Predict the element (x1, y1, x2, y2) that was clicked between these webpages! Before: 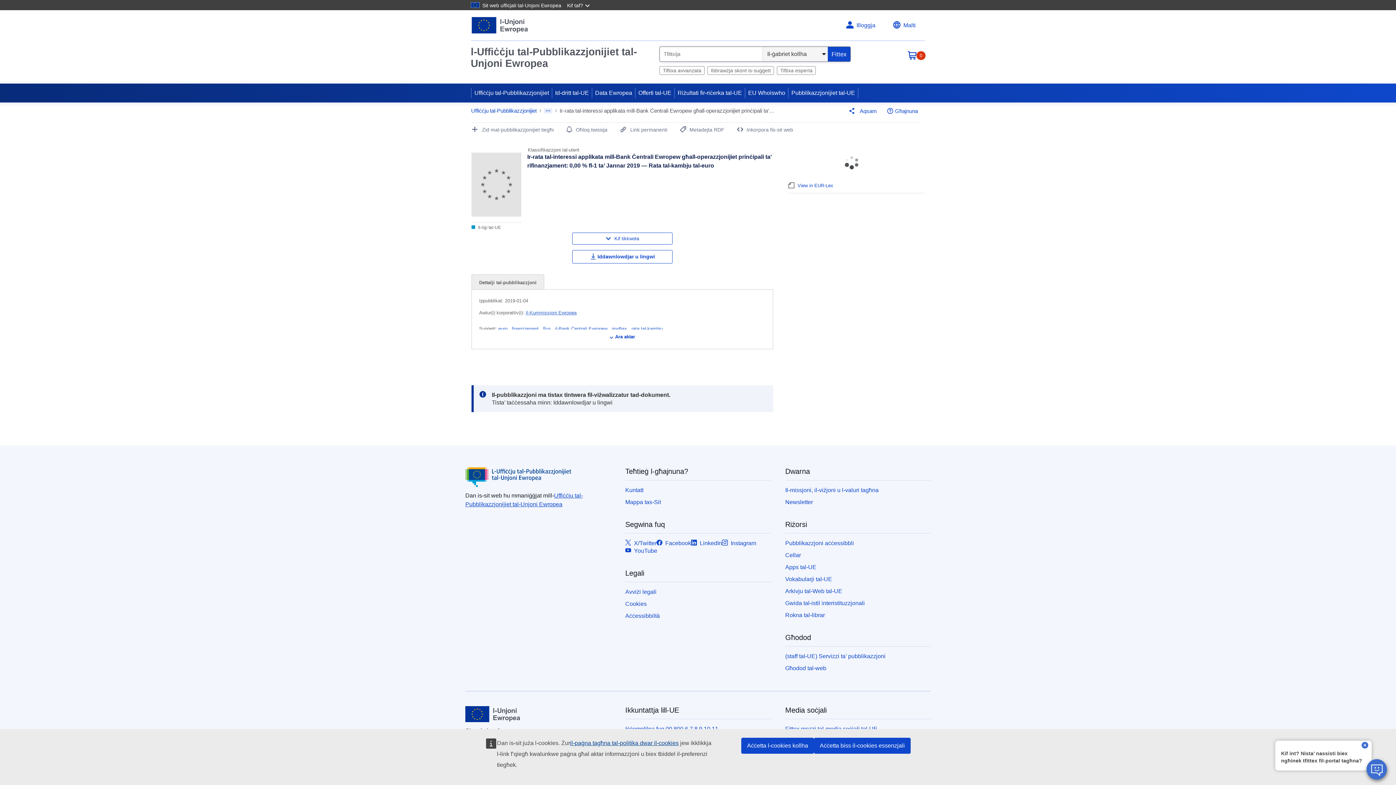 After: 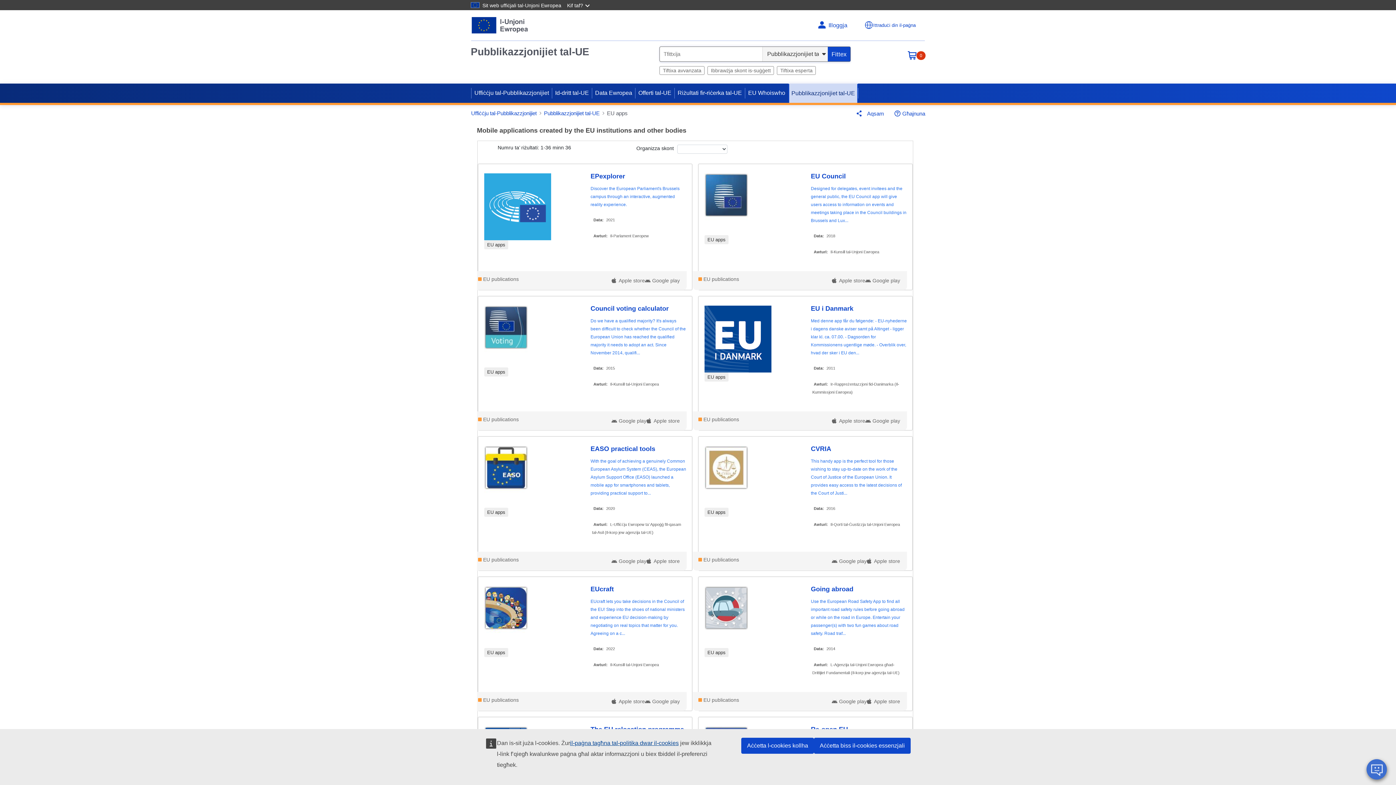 Action: bbox: (785, 564, 816, 570) label: Apps tal-UE